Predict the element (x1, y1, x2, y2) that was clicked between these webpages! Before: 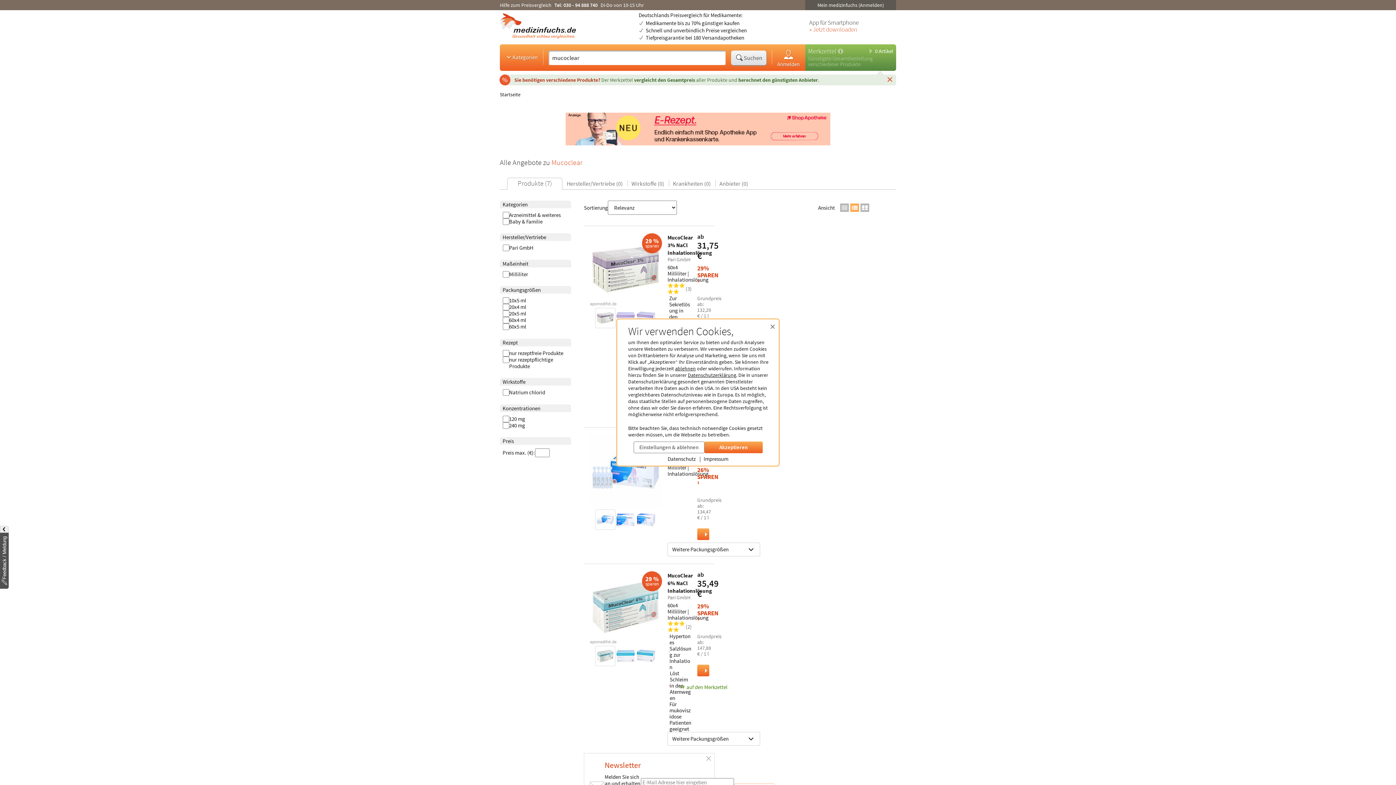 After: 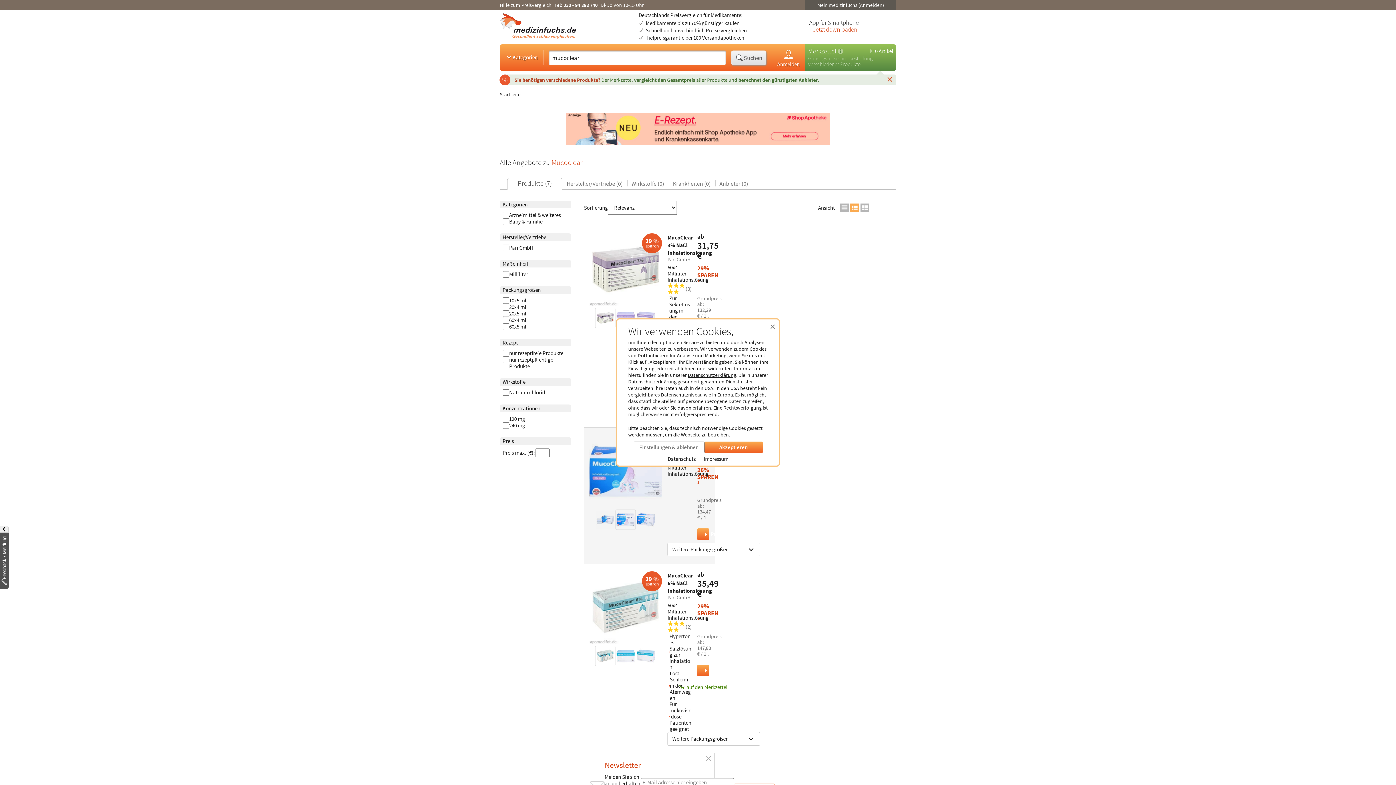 Action: bbox: (616, 510, 635, 528)